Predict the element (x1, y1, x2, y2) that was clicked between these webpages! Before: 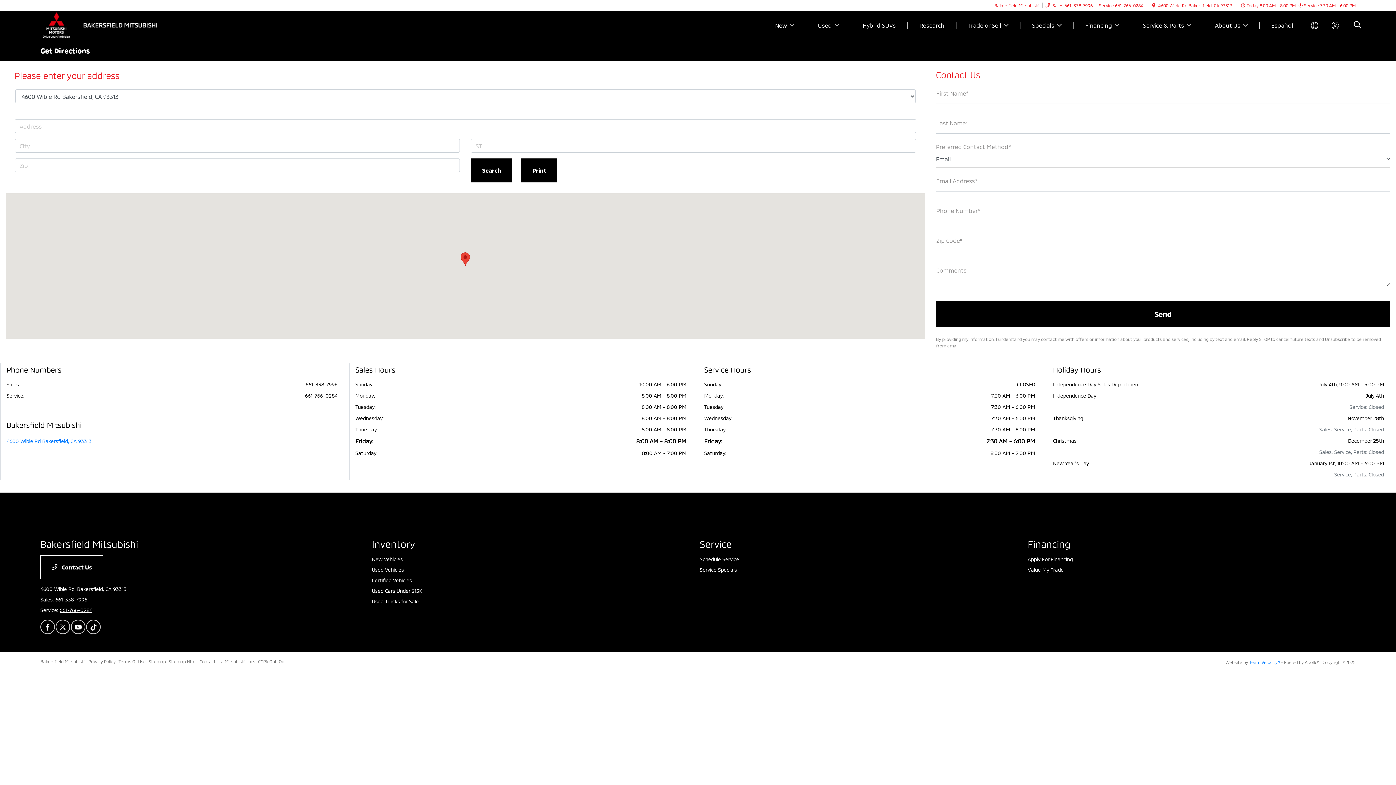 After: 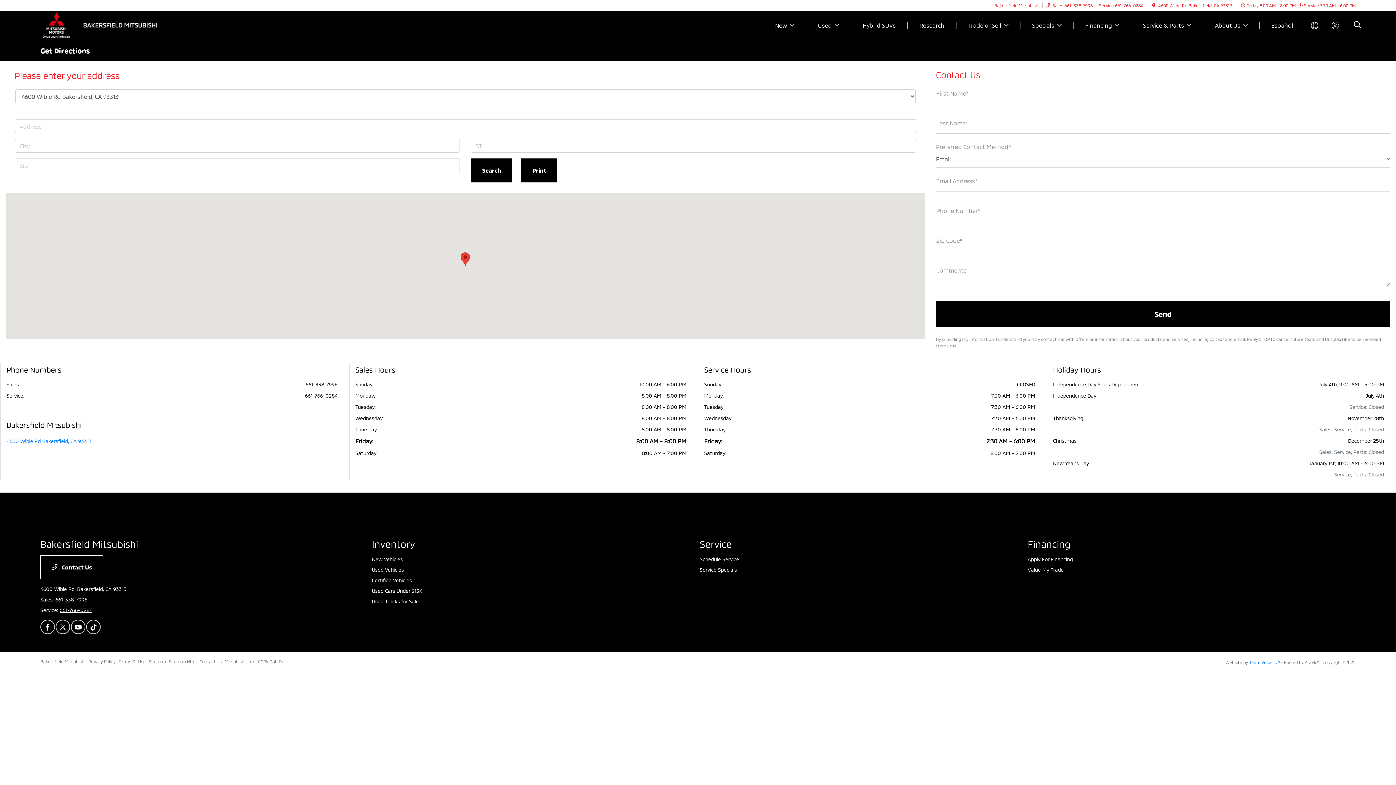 Action: bbox: (1152, 2, 1155, 8)